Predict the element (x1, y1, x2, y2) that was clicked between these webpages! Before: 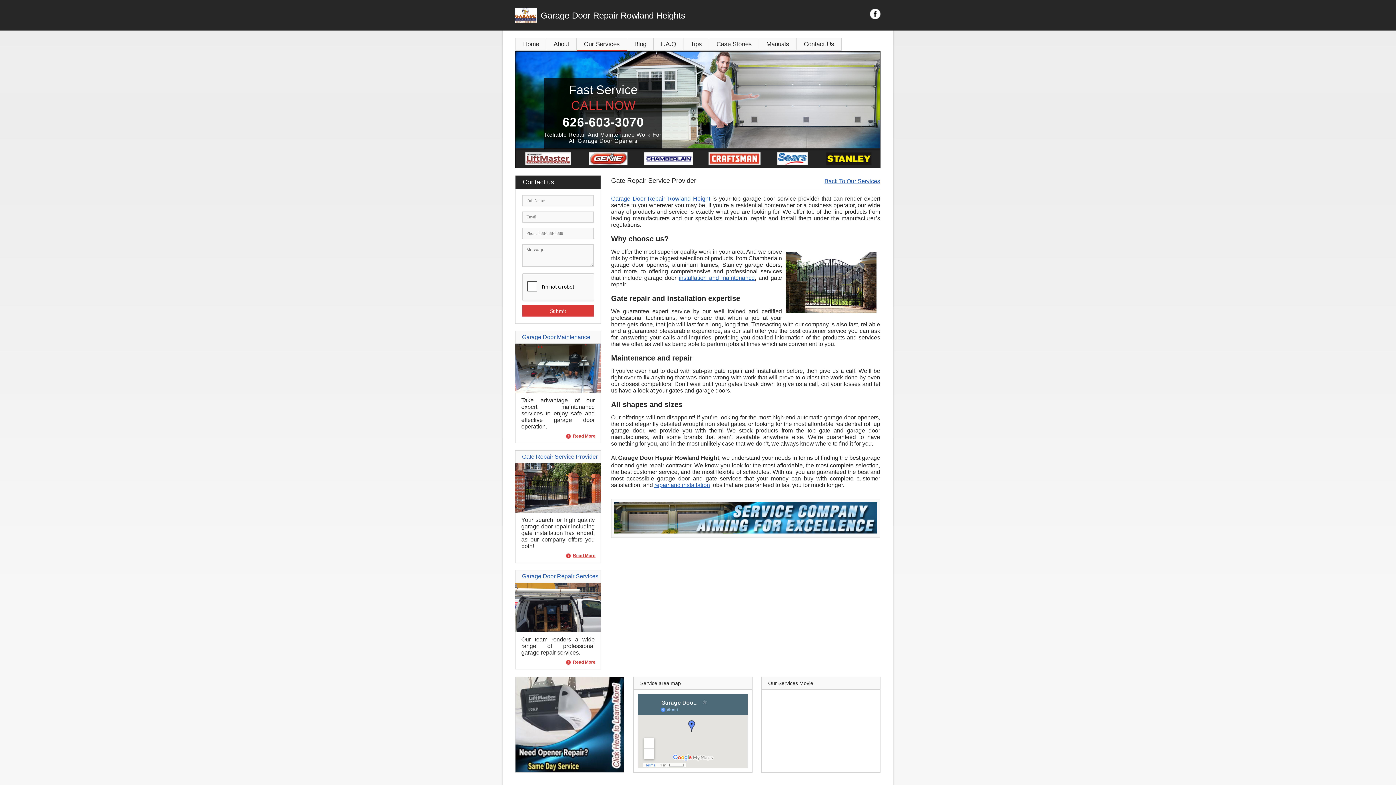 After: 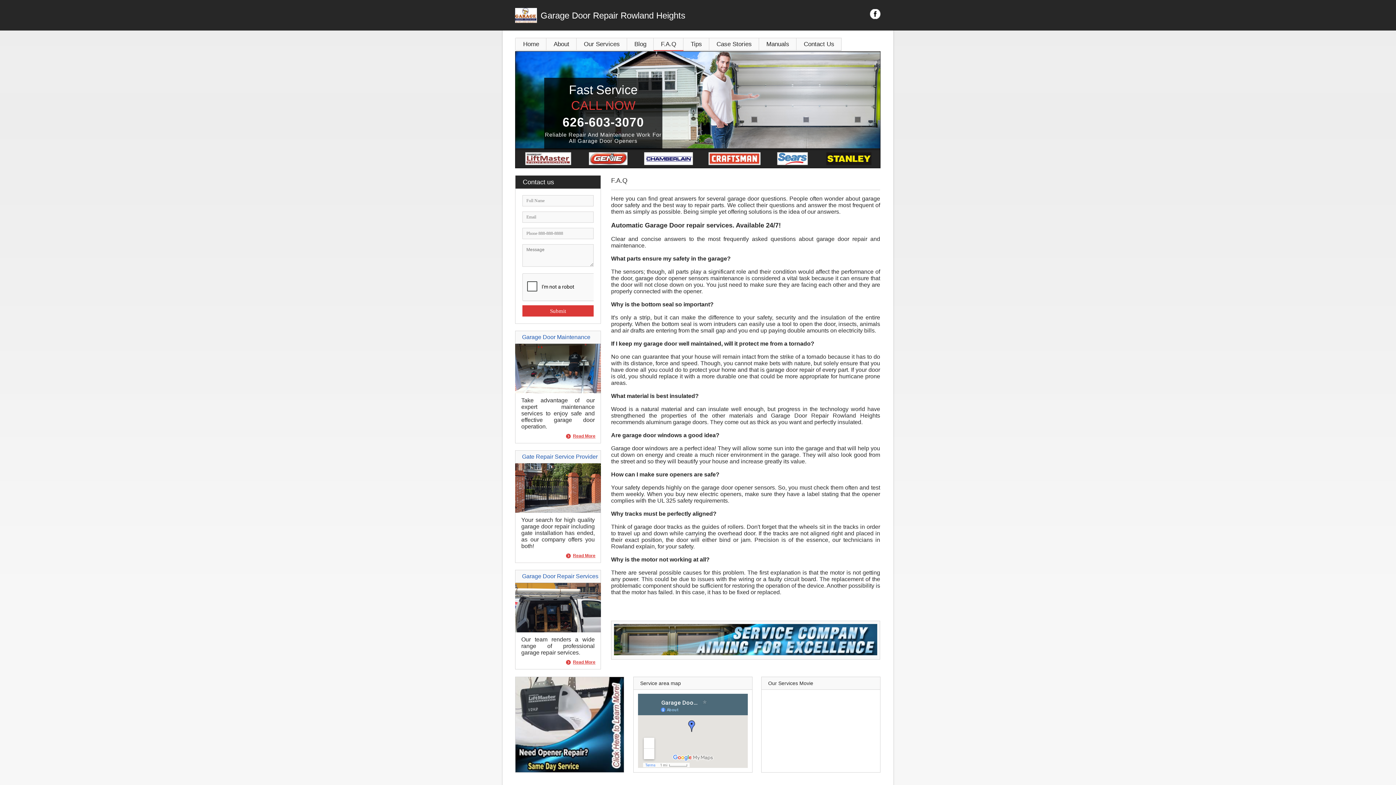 Action: label: F.A.Q bbox: (653, 38, 683, 50)